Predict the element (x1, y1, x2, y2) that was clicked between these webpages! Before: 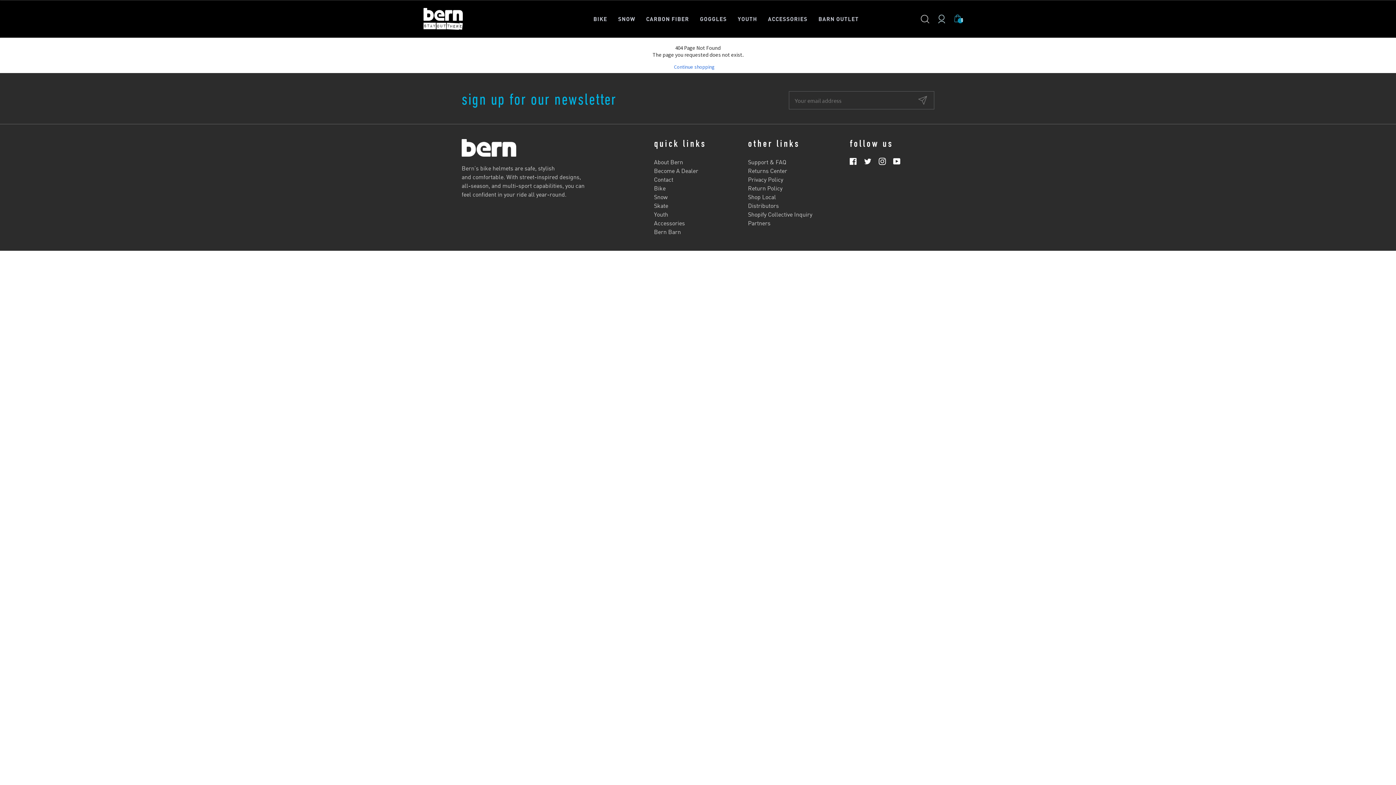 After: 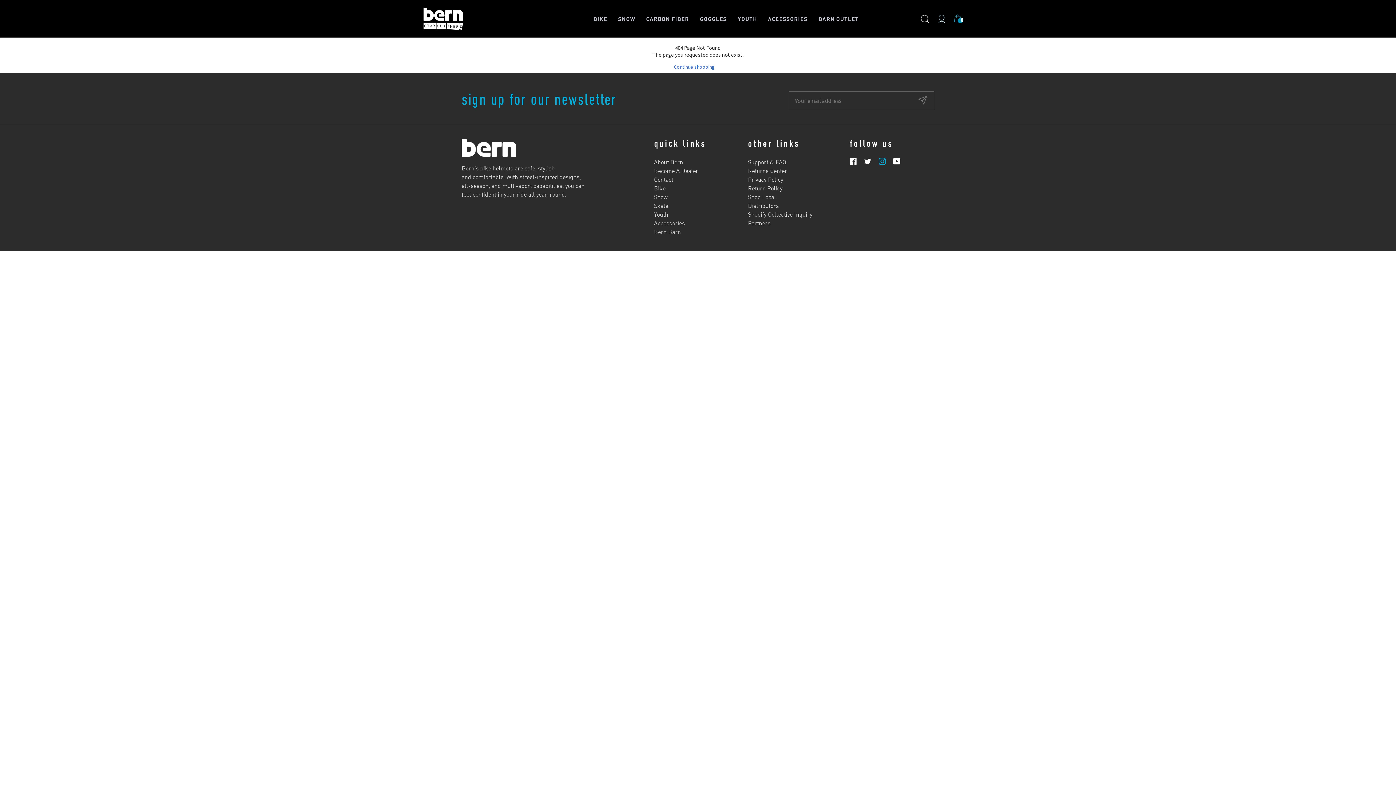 Action: bbox: (879, 159, 886, 166)